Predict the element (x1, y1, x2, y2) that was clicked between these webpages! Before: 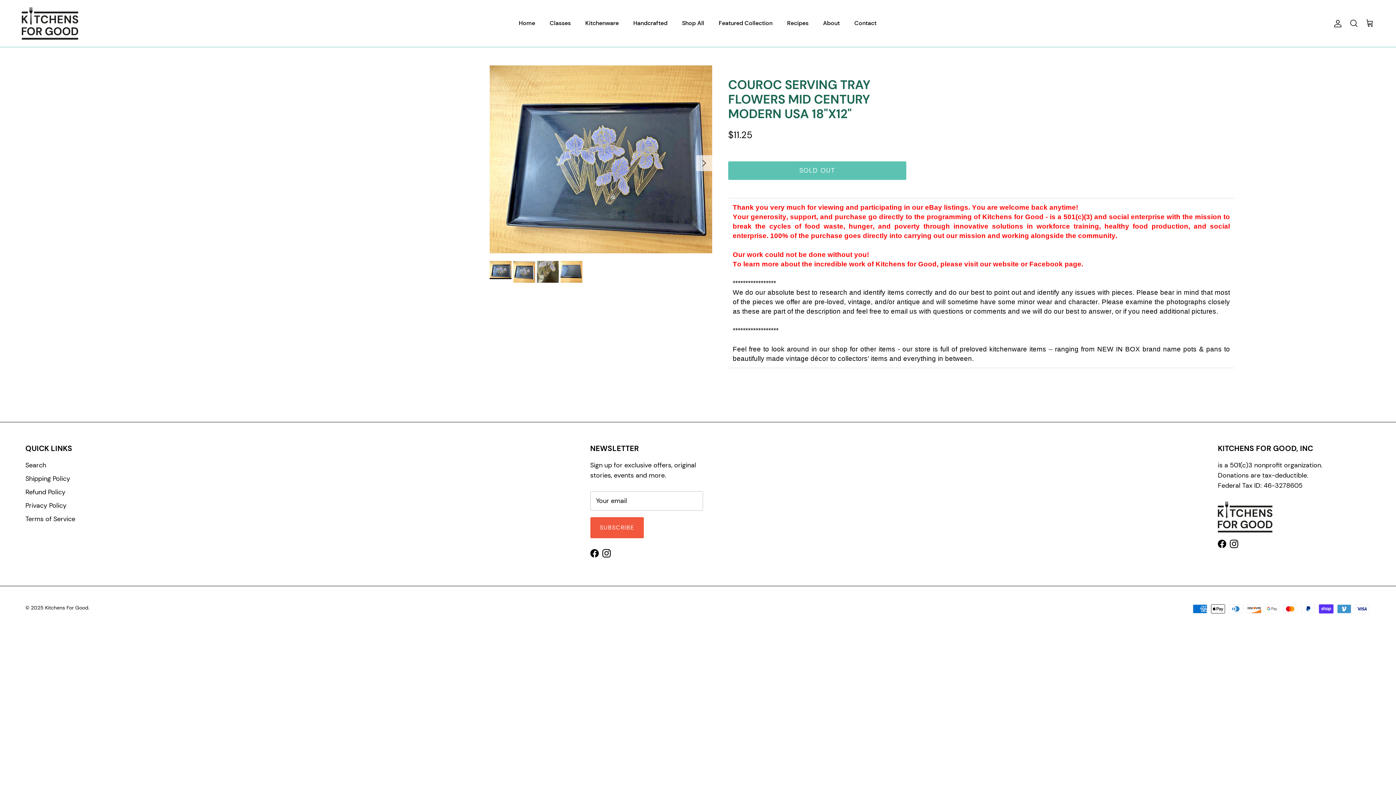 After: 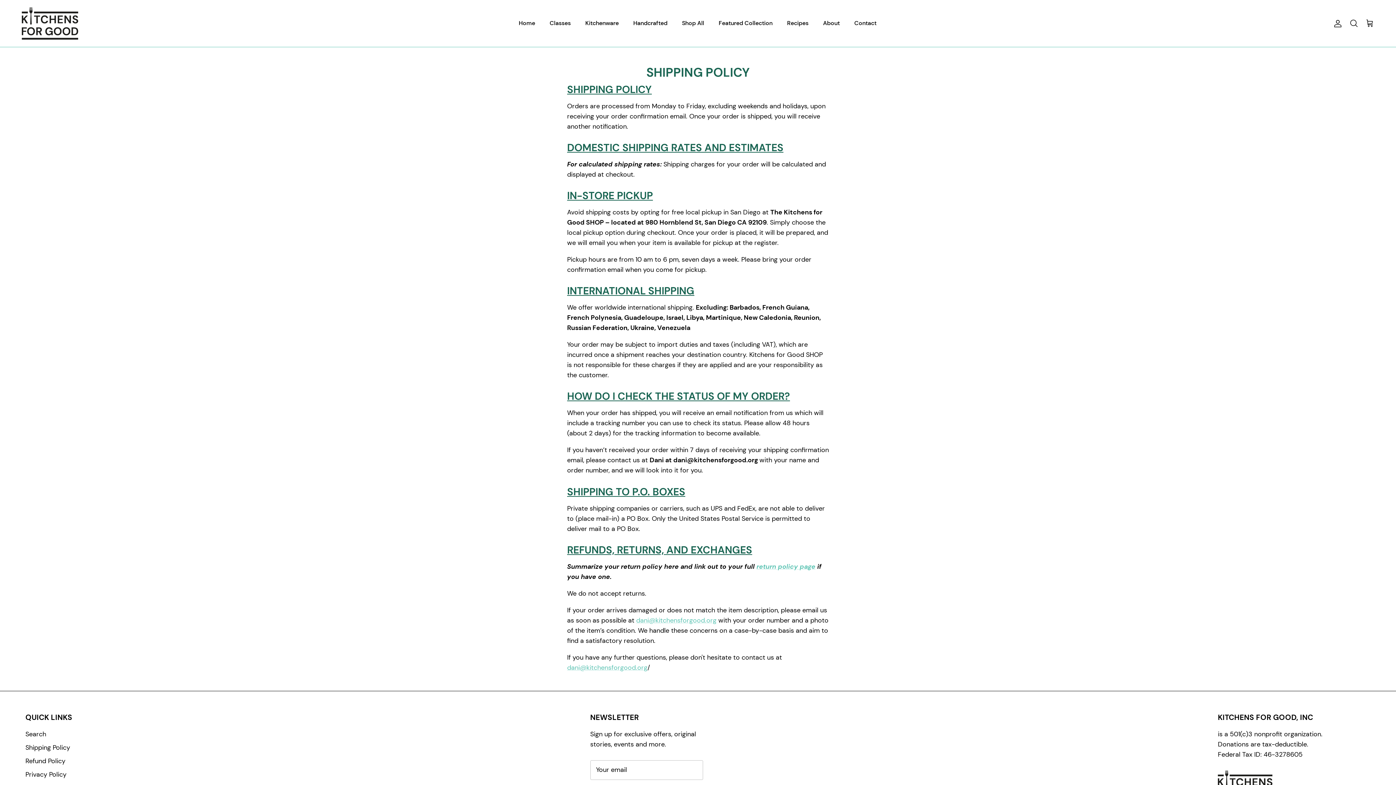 Action: bbox: (25, 474, 70, 483) label: Shipping Policy